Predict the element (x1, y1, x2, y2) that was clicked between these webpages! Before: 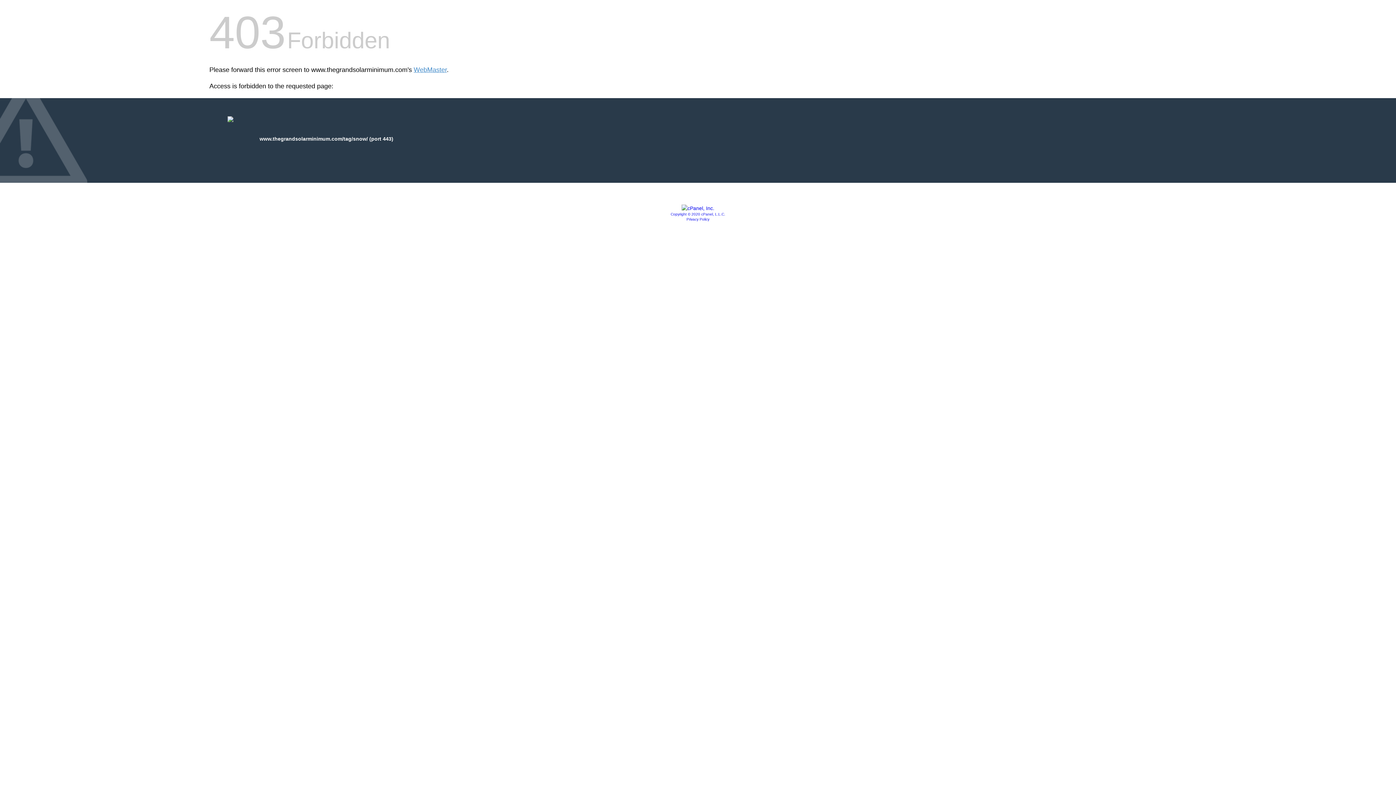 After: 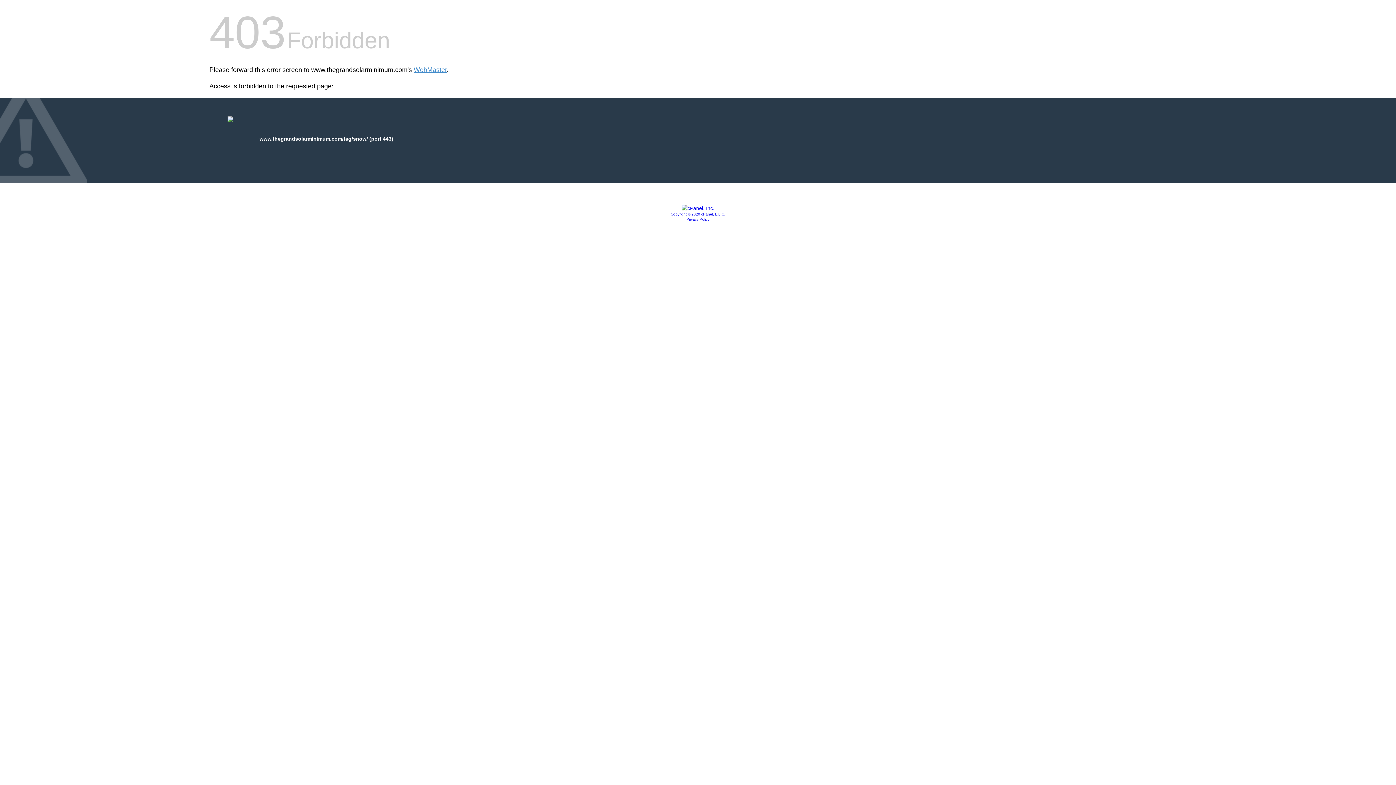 Action: bbox: (681, 205, 714, 211)